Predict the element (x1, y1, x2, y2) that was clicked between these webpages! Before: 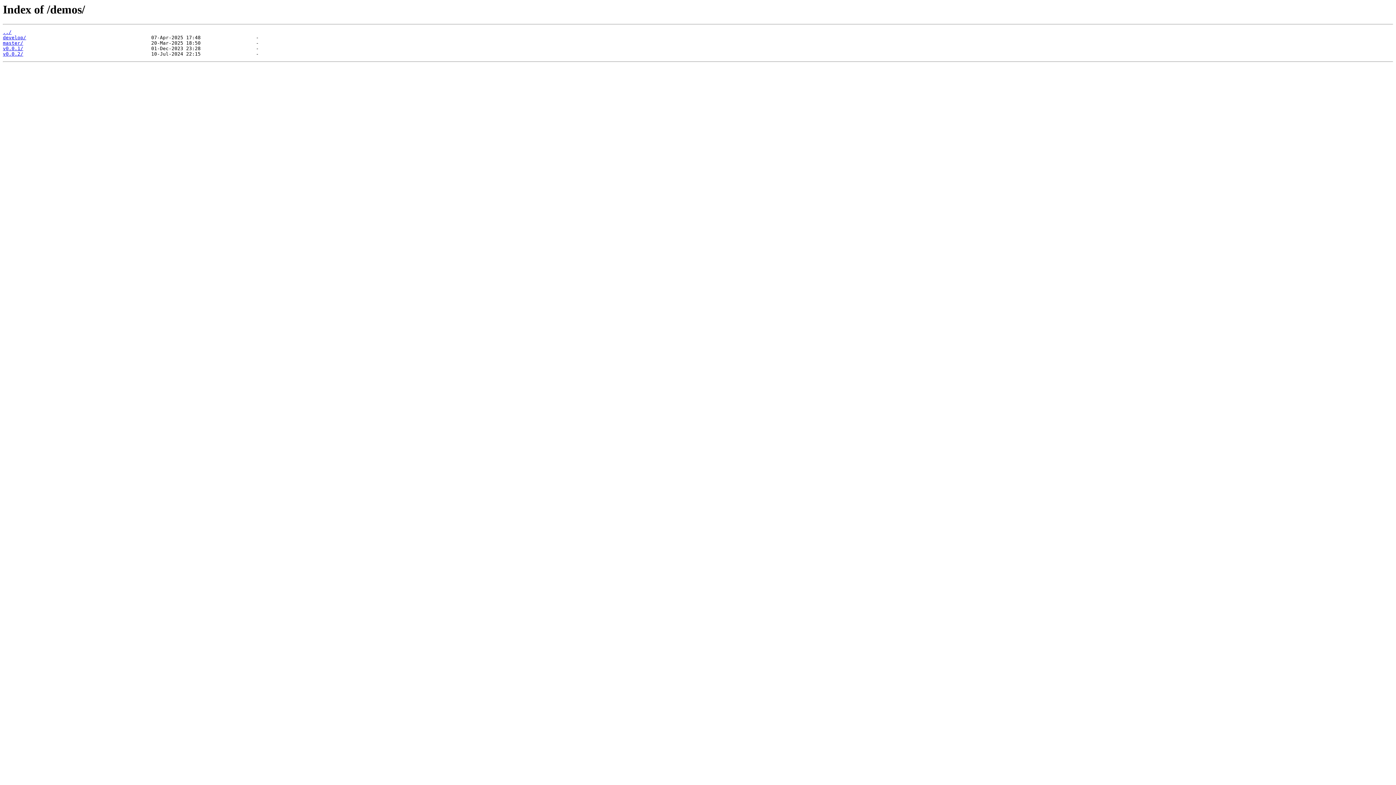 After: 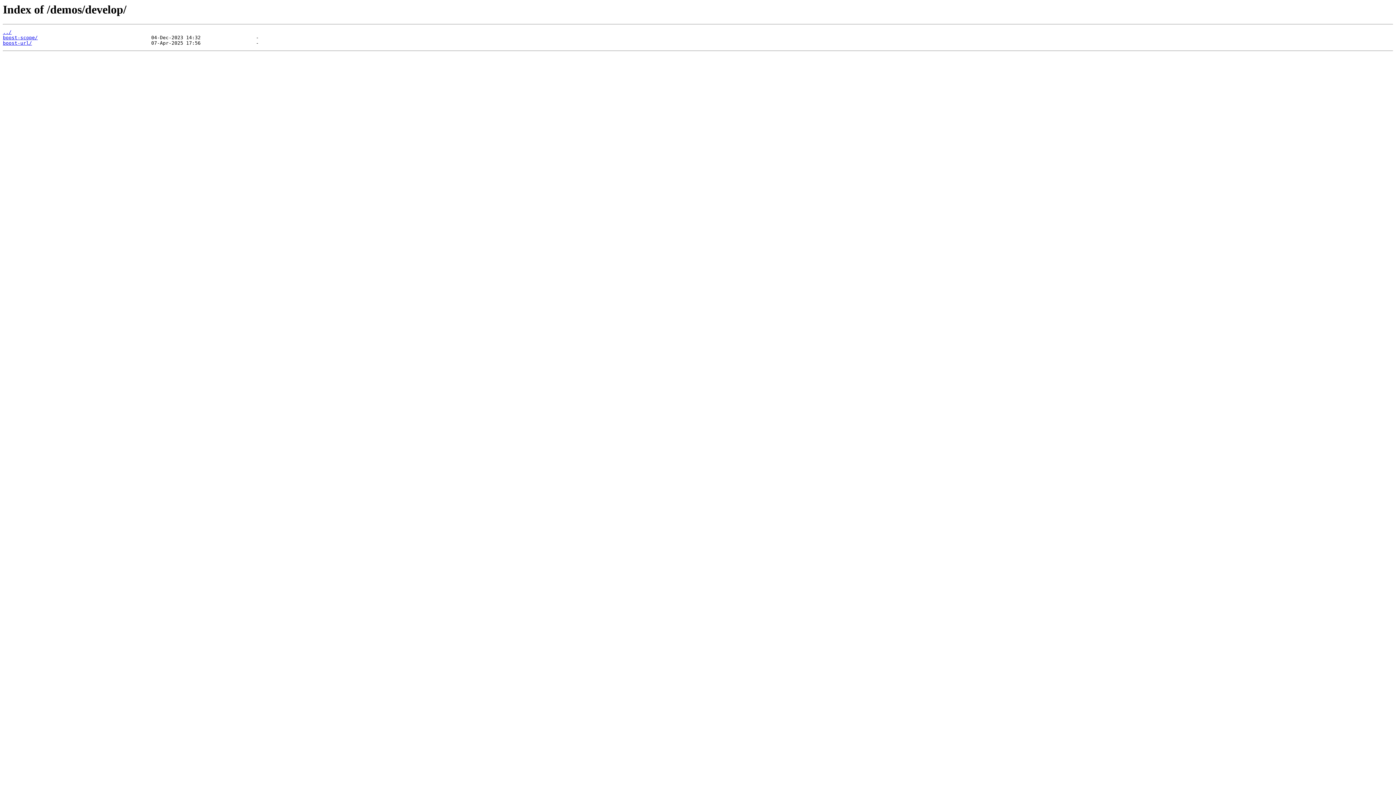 Action: bbox: (2, 35, 26, 40) label: develop/